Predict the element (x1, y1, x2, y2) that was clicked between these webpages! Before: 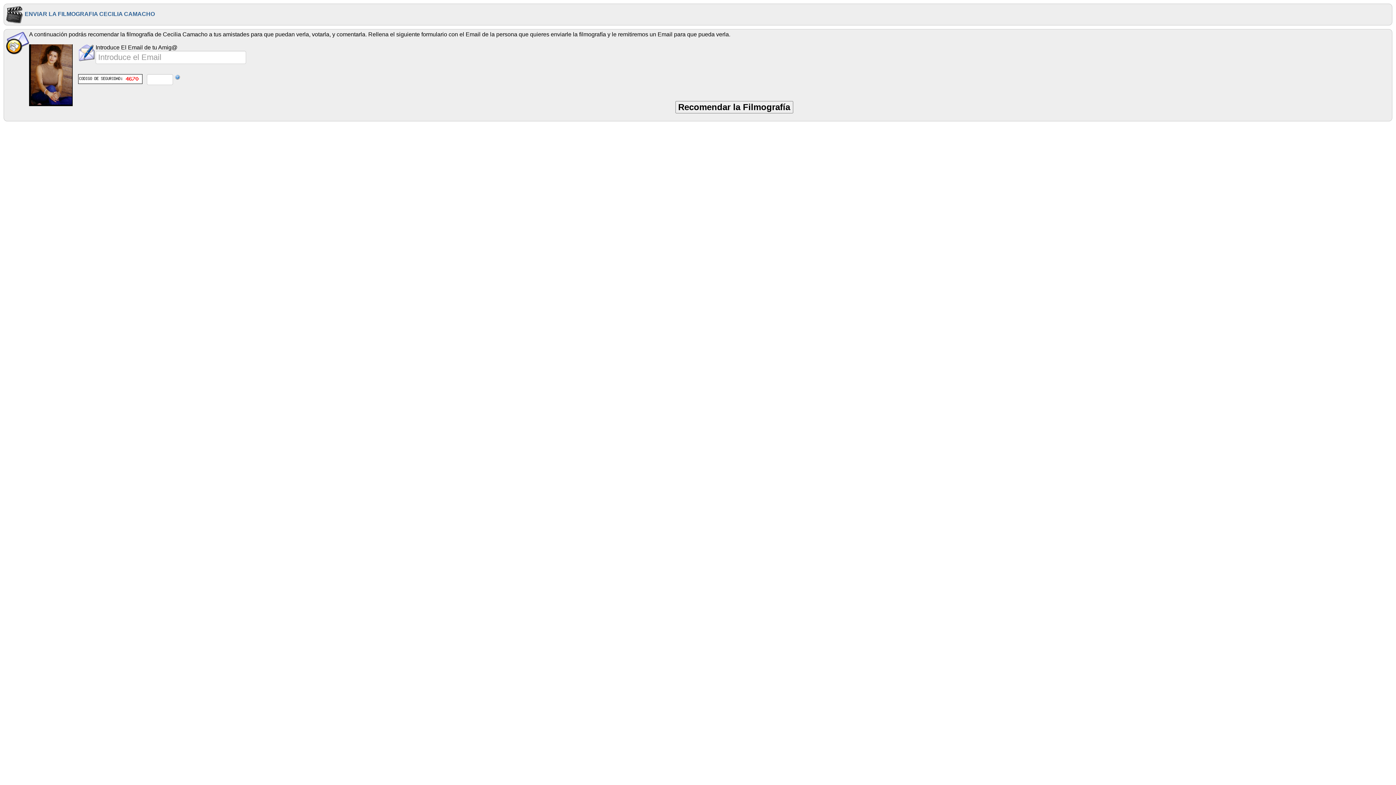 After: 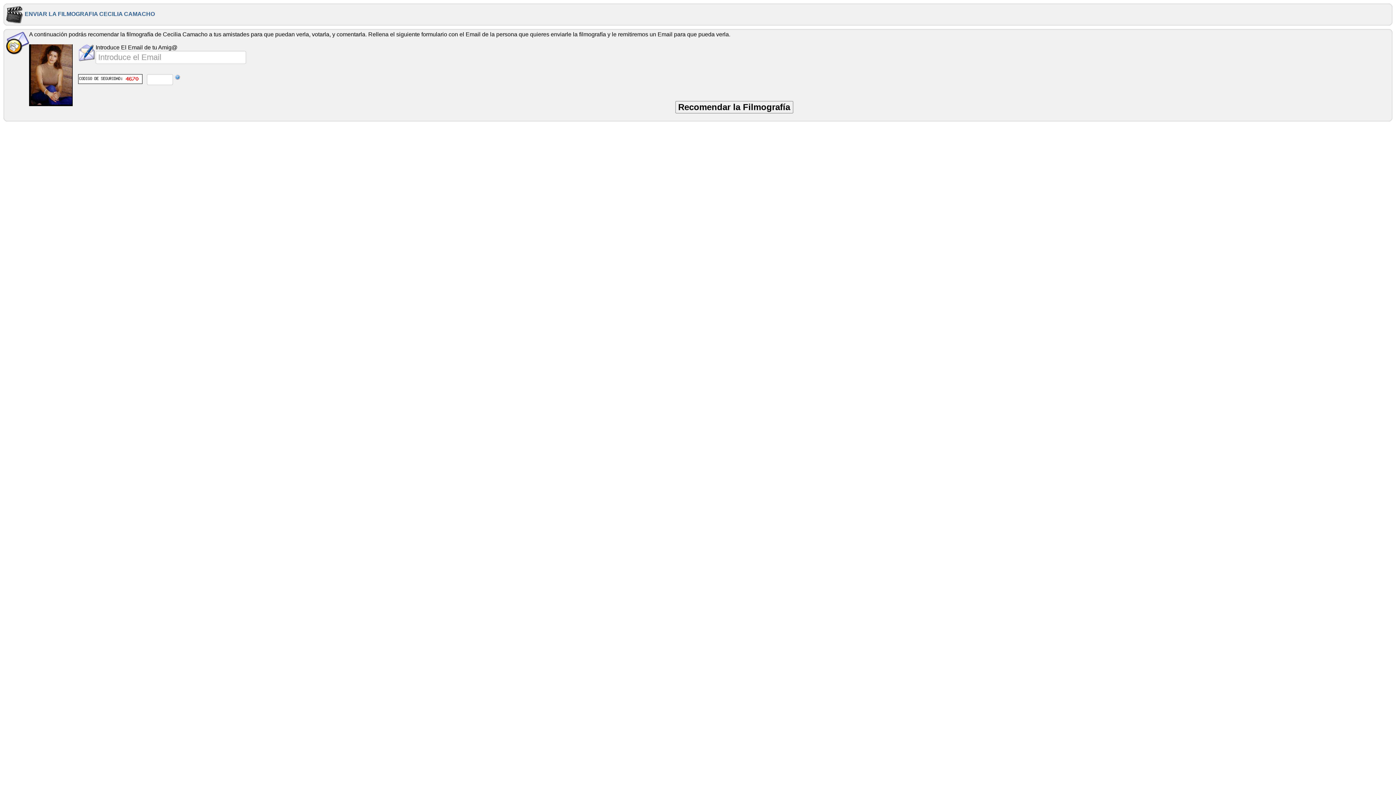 Action: bbox: (174, 75, 180, 81)